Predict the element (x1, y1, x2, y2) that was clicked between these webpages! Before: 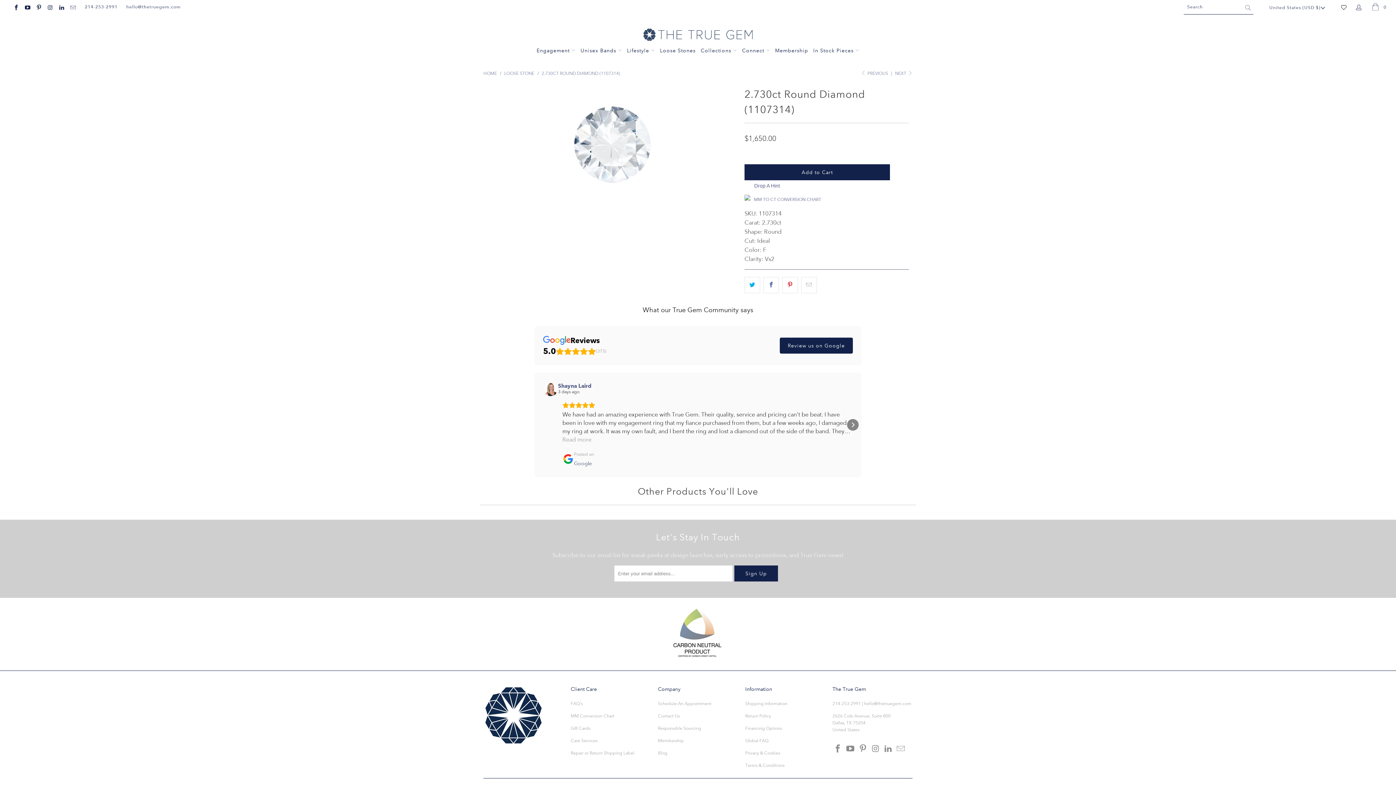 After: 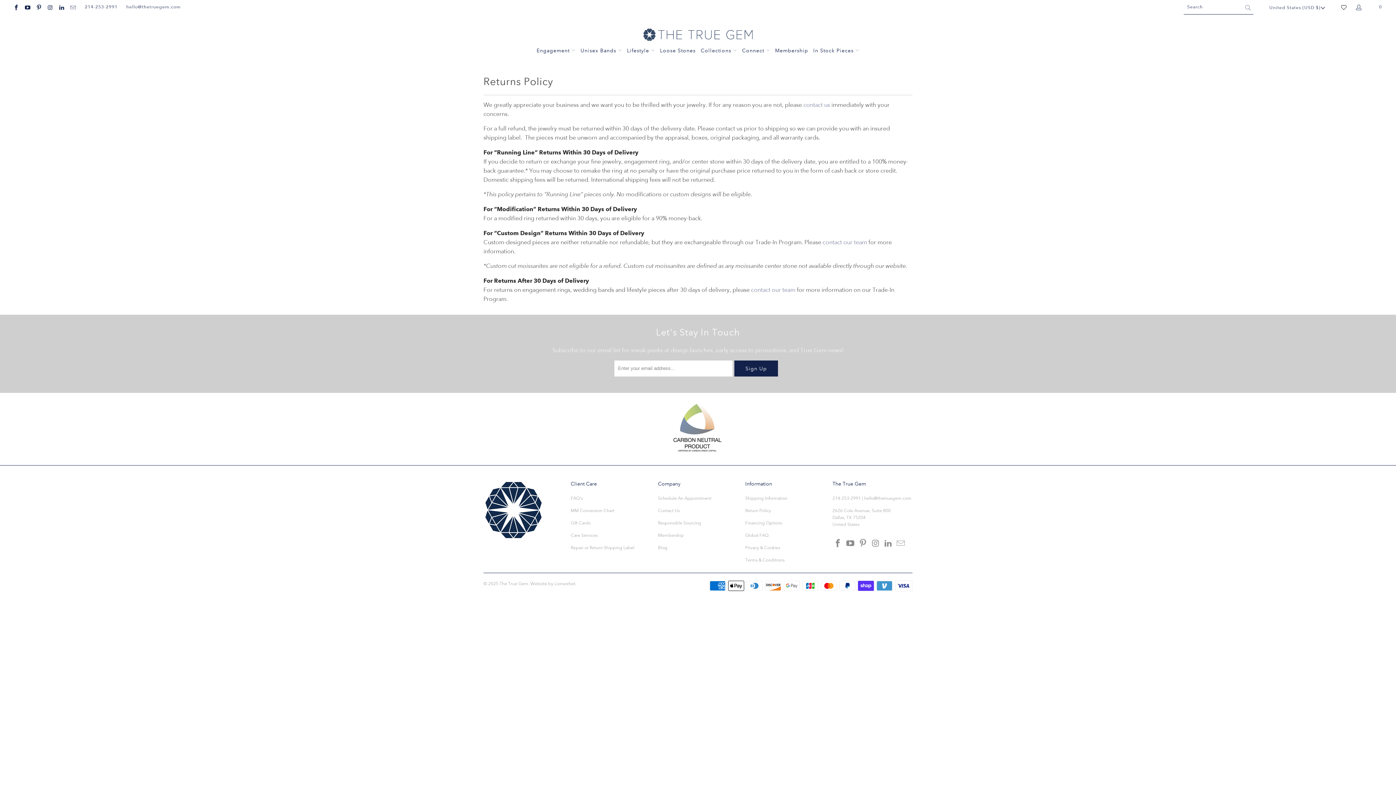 Action: label: Return Policy bbox: (745, 702, 771, 708)